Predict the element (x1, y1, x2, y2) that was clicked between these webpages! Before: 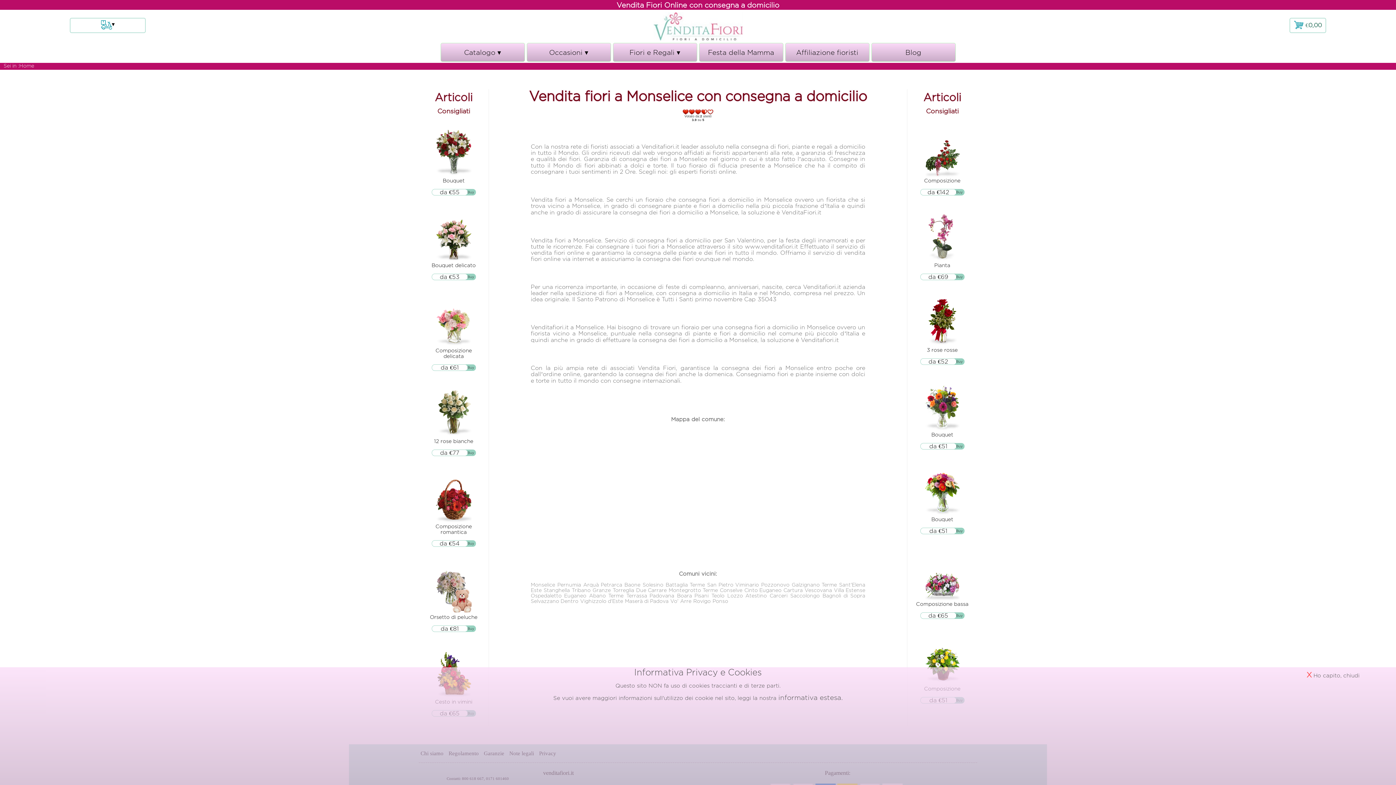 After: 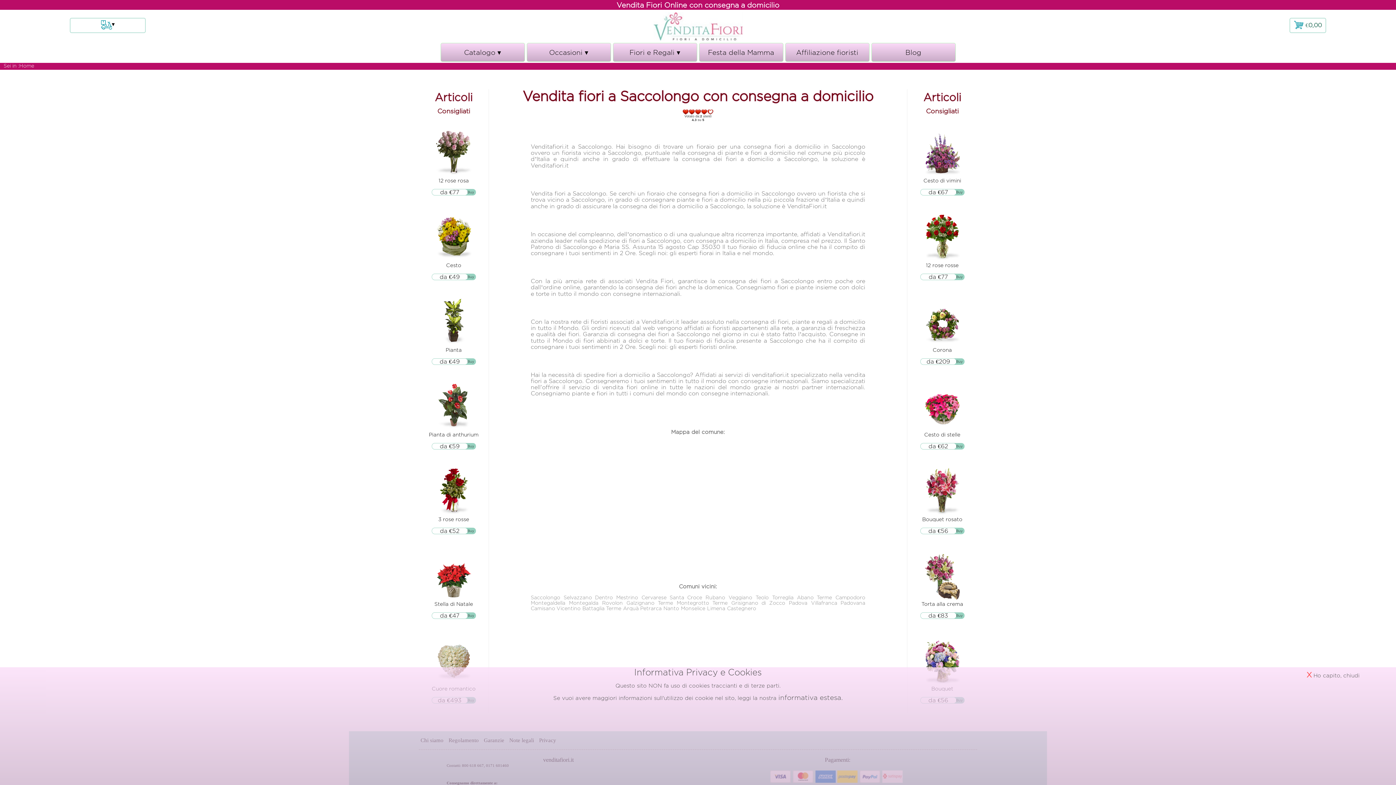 Action: label: Saccolongo bbox: (790, 593, 819, 598)